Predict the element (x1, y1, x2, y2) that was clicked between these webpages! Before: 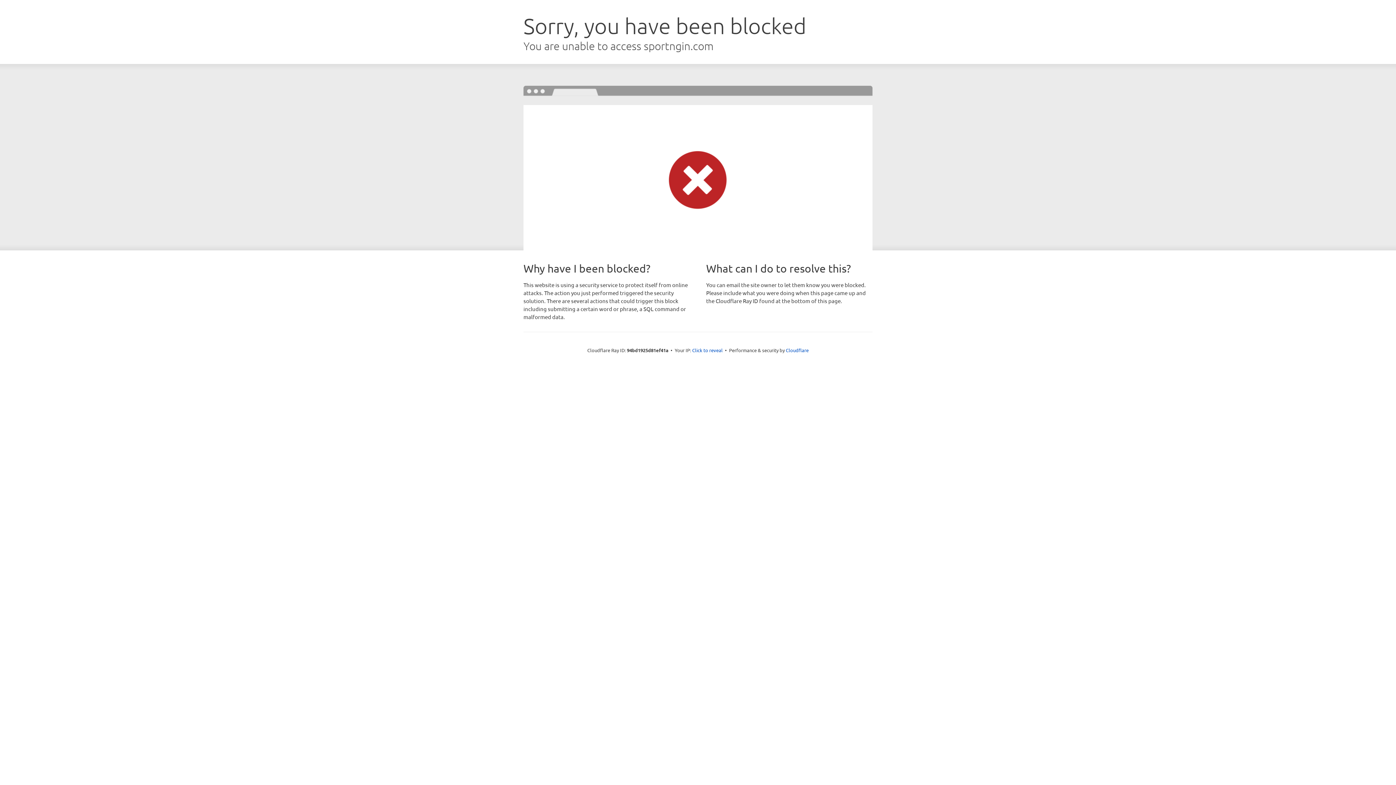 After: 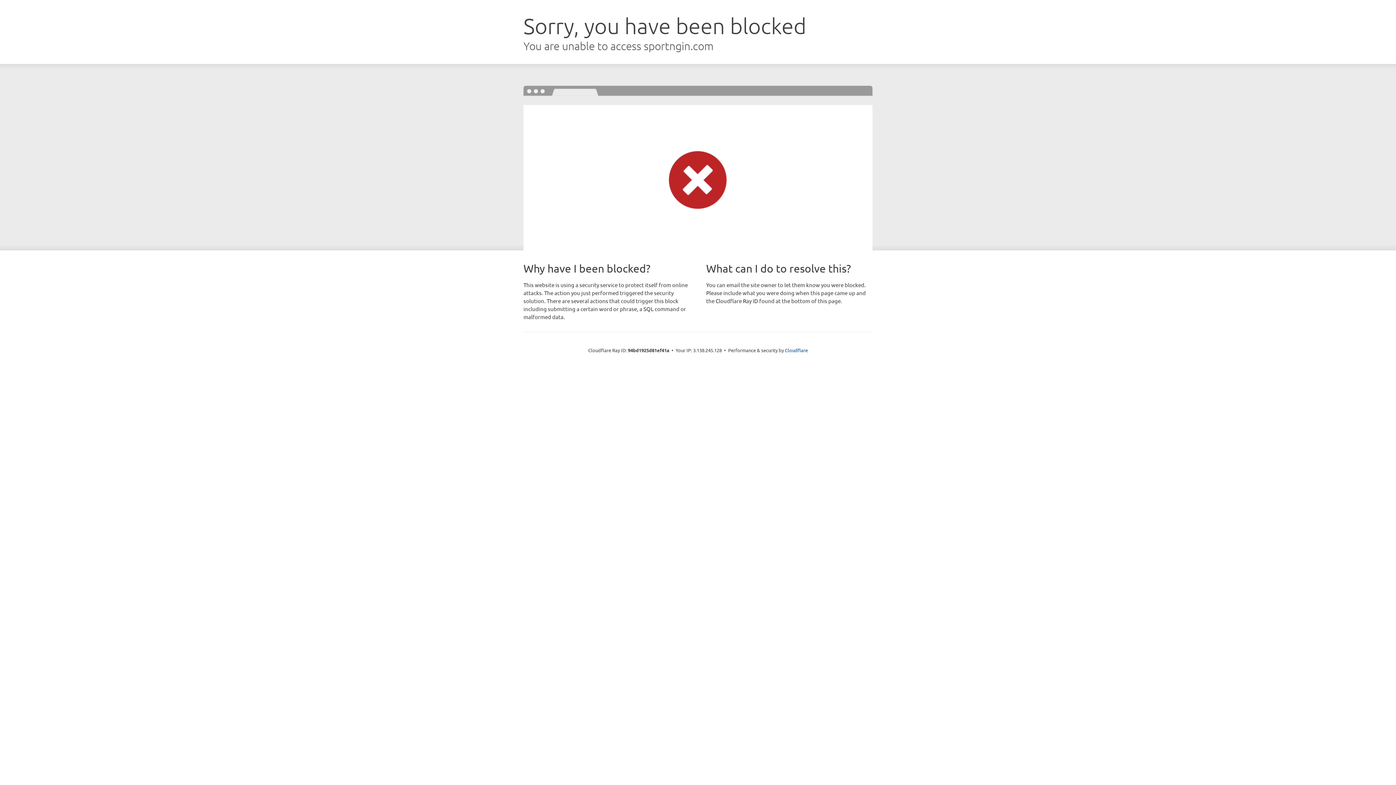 Action: bbox: (692, 346, 722, 353) label: Click to reveal